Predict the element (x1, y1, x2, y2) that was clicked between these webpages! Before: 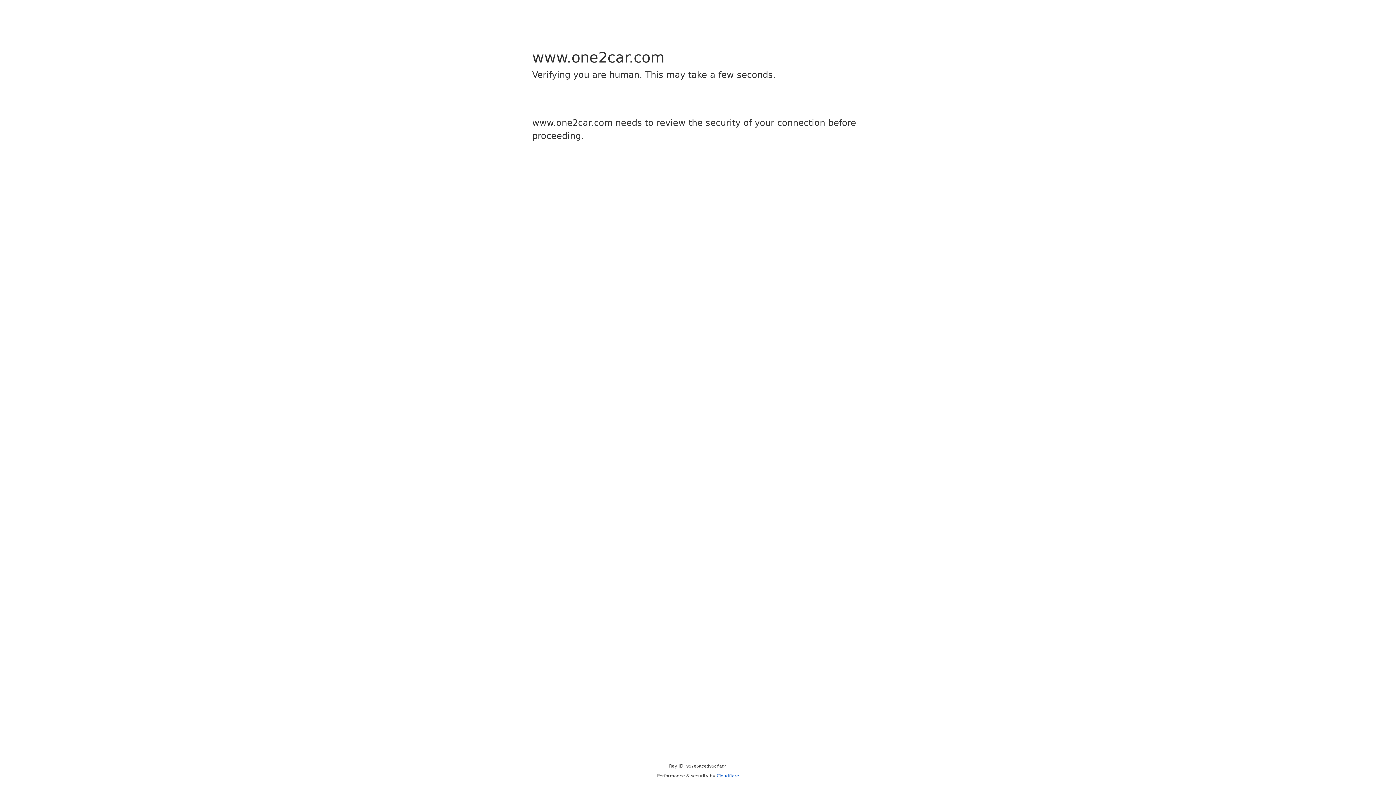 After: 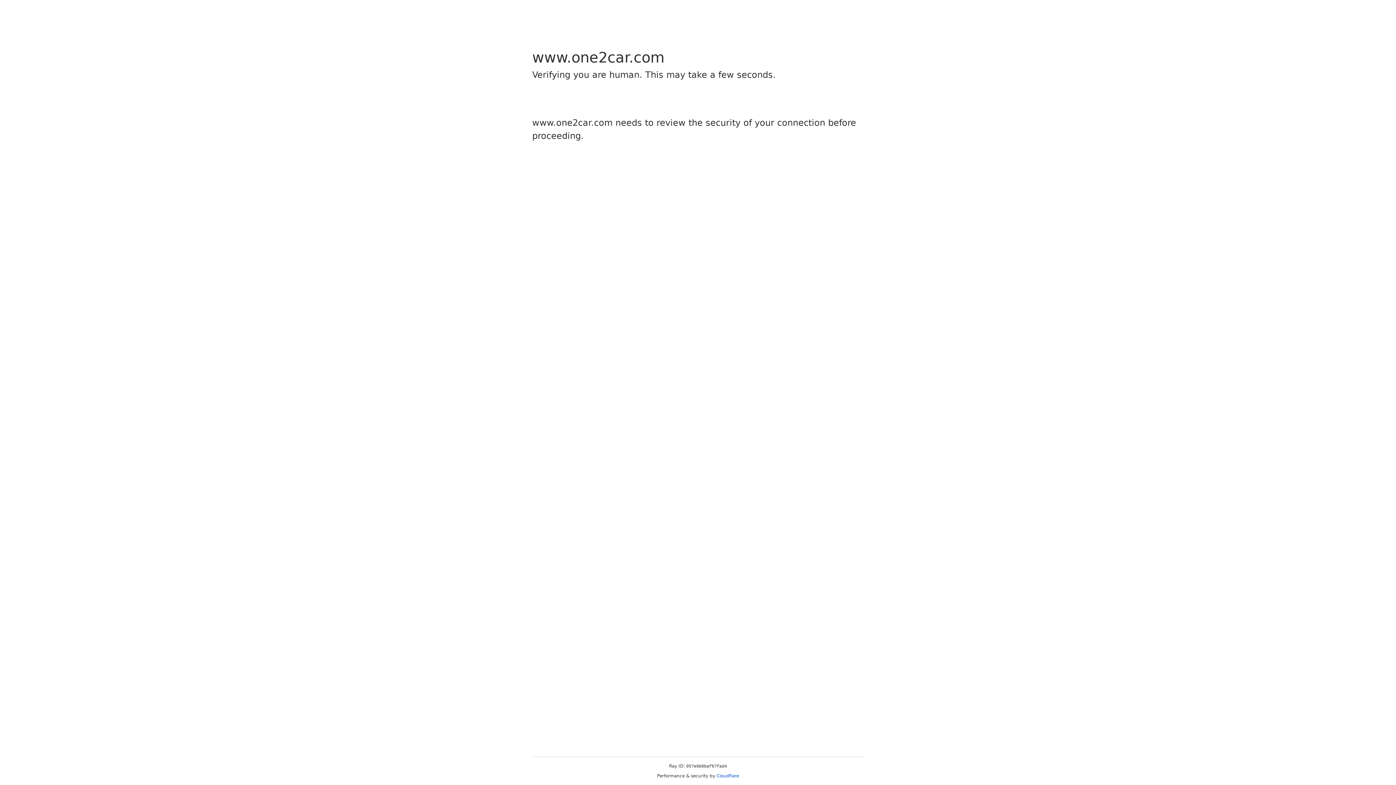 Action: label: Cloudflare bbox: (716, 773, 739, 778)